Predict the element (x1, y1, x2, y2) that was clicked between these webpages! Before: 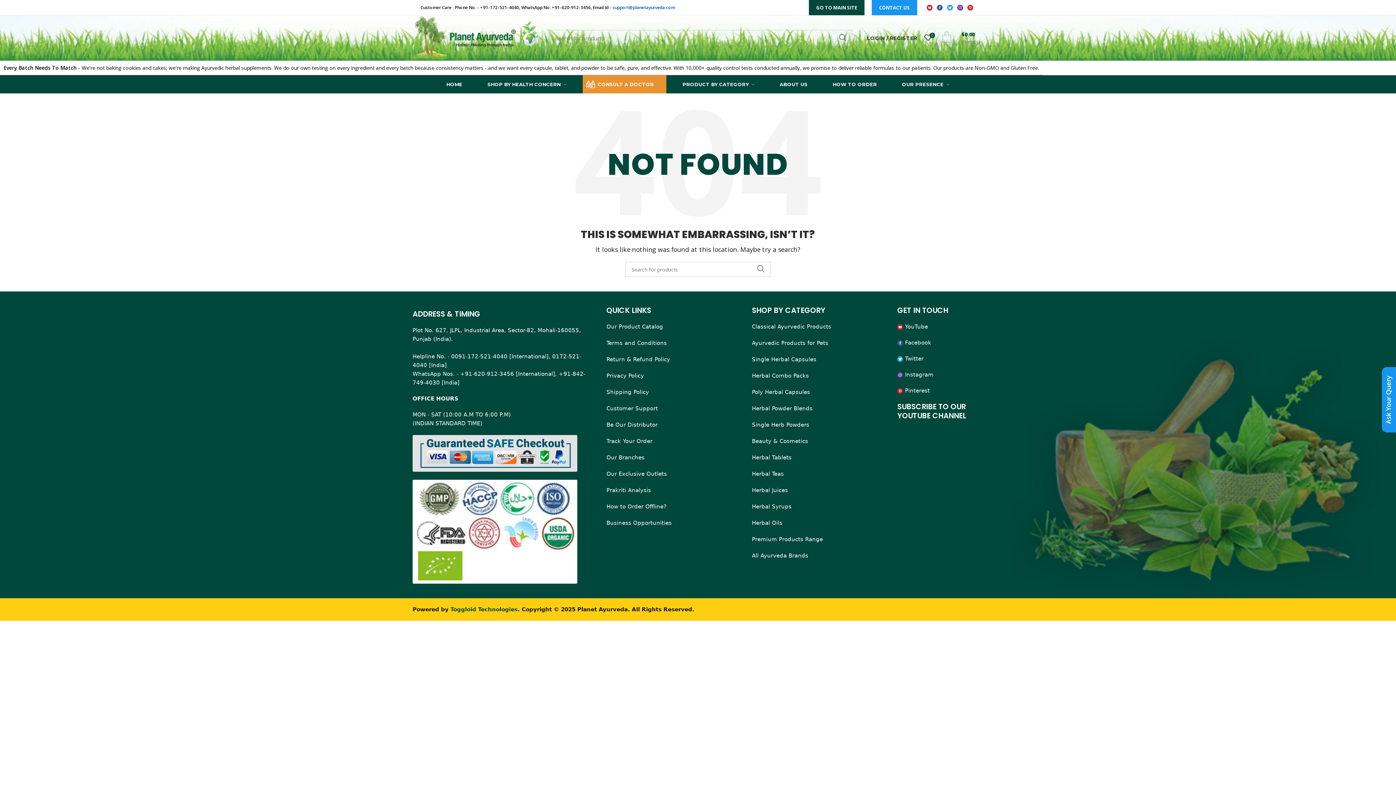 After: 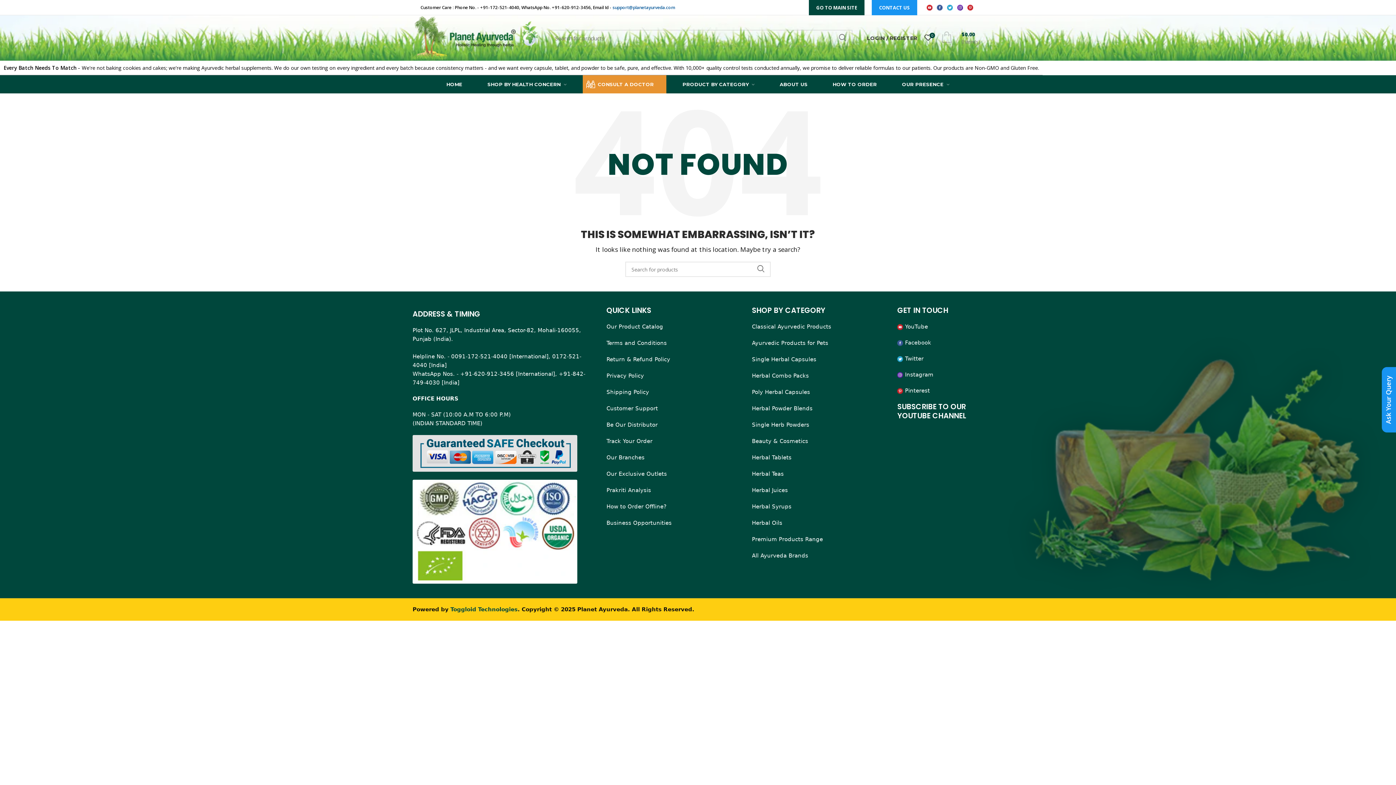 Action: label:  Facebook bbox: (897, 339, 931, 346)